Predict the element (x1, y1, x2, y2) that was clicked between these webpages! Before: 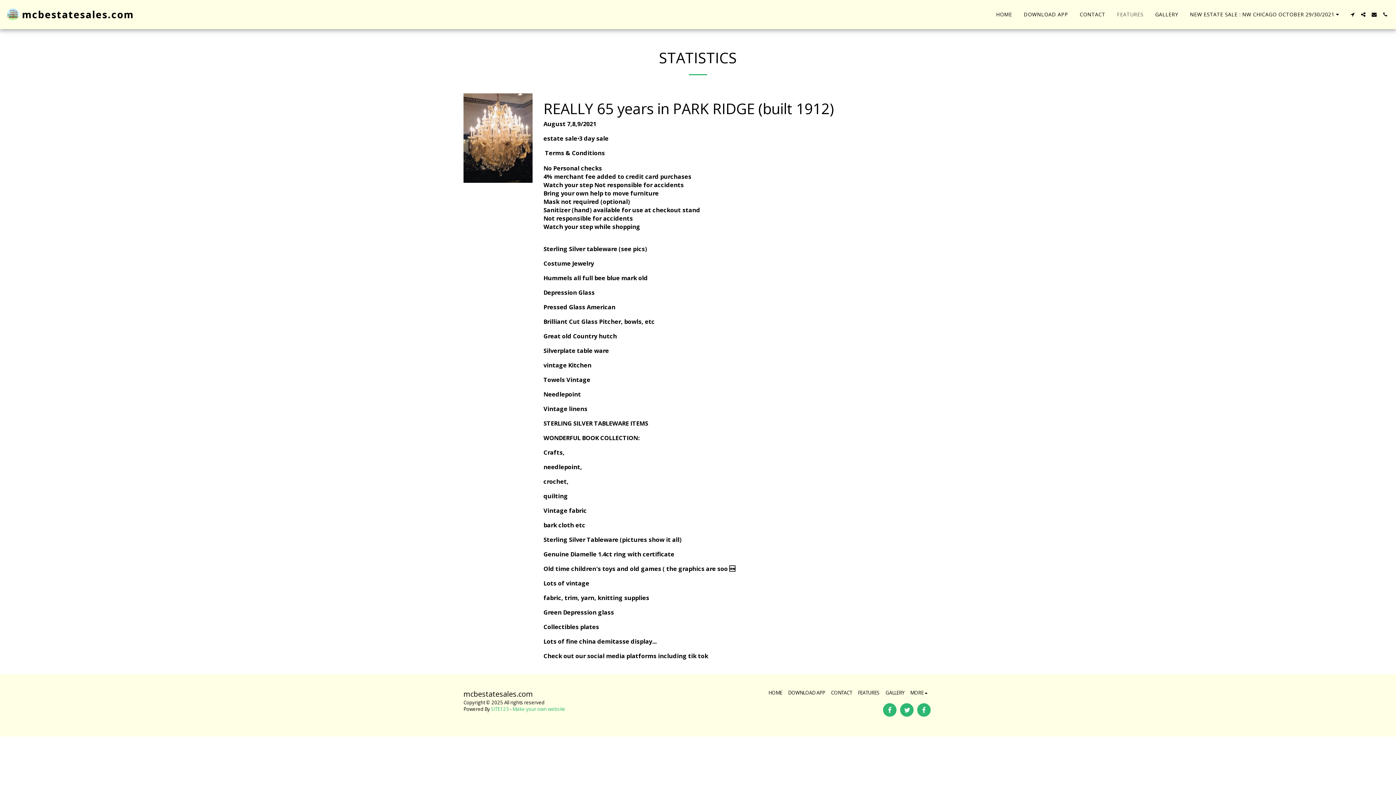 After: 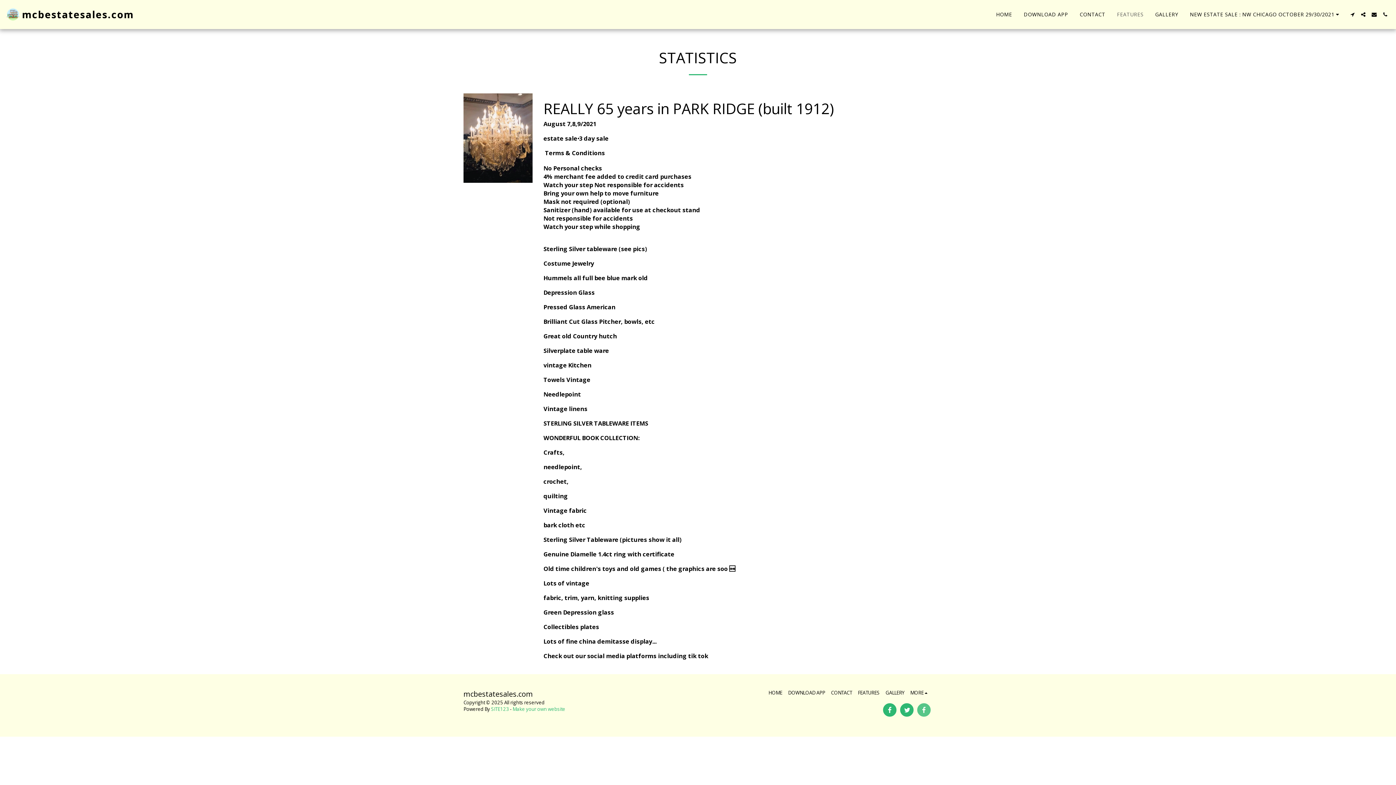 Action: bbox: (917, 703, 930, 717) label:  